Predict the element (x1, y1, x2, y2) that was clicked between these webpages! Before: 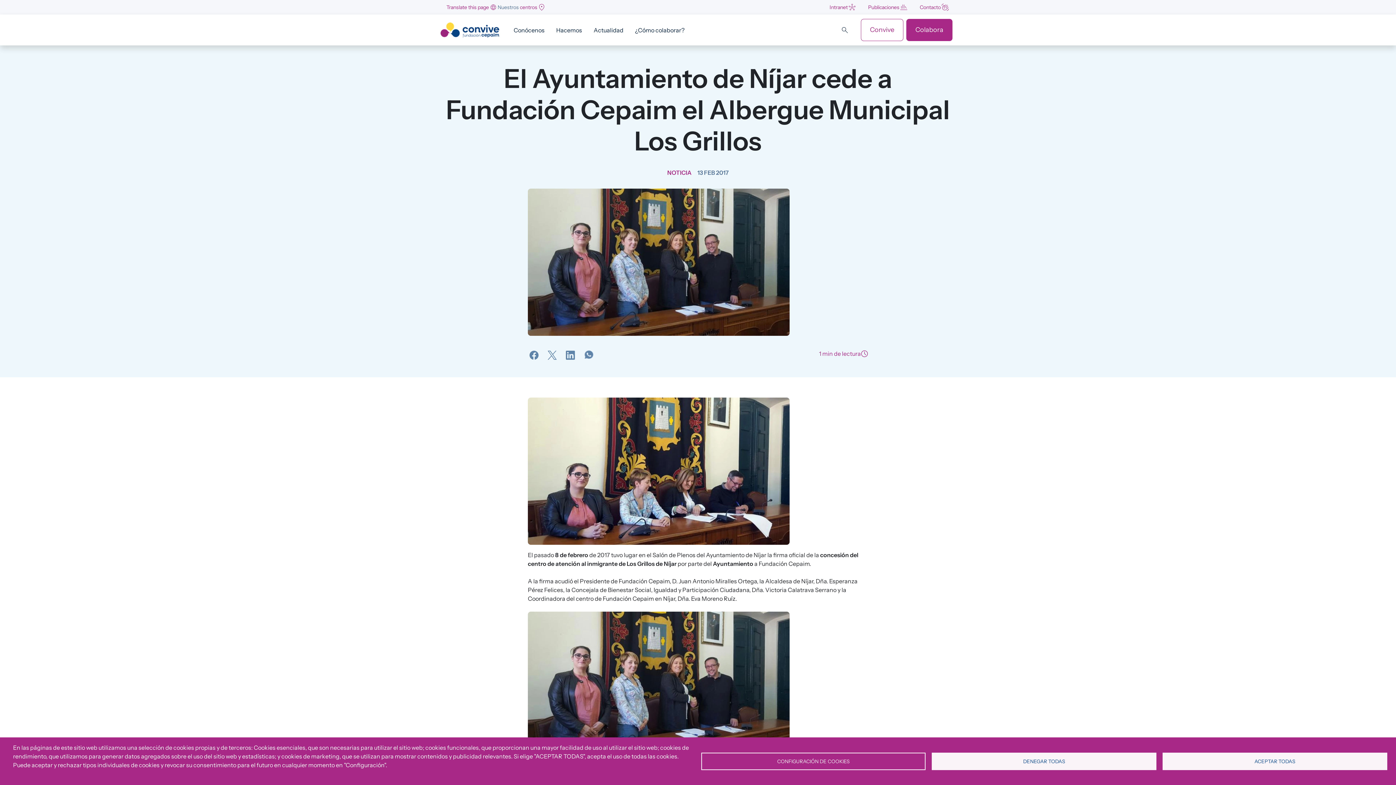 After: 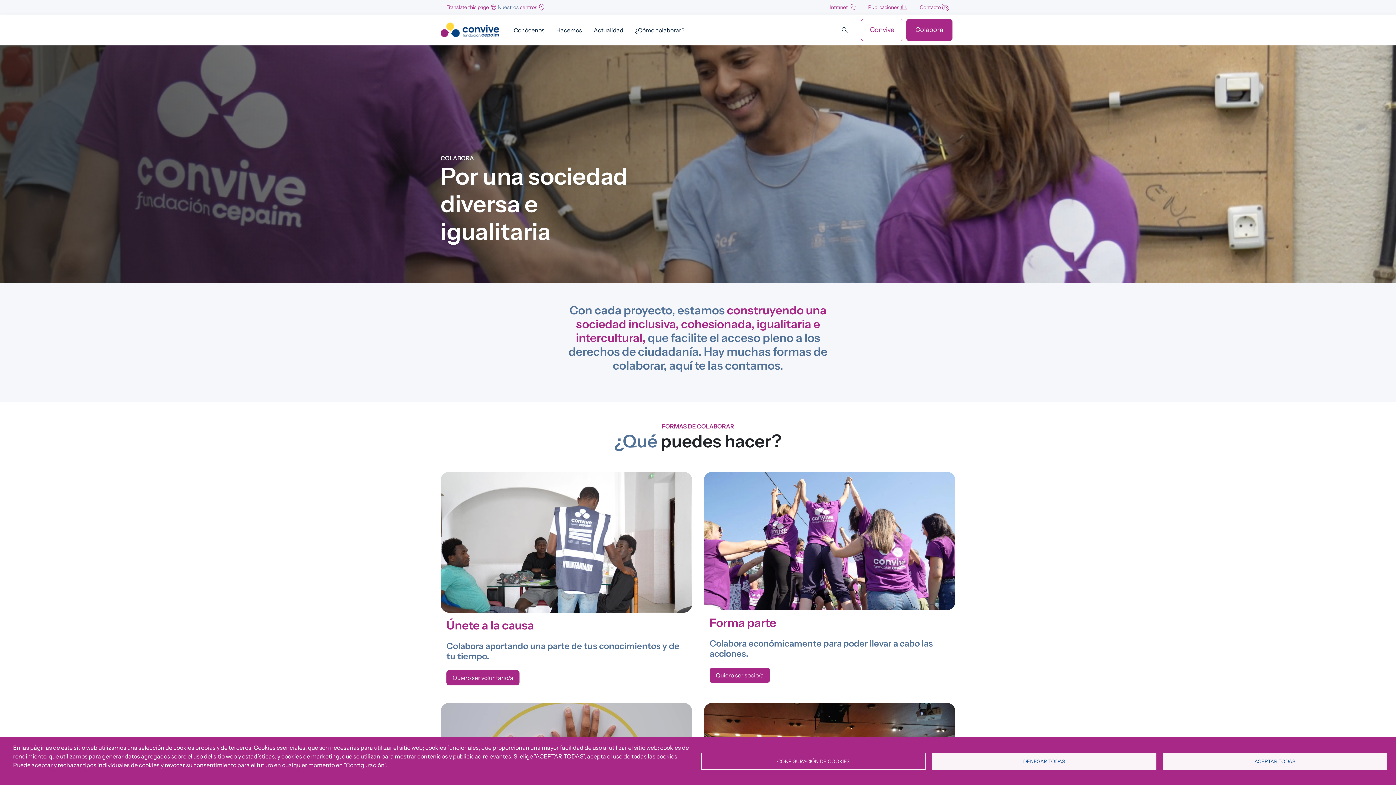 Action: bbox: (629, 19, 690, 40) label: ¿Cómo colaborar?